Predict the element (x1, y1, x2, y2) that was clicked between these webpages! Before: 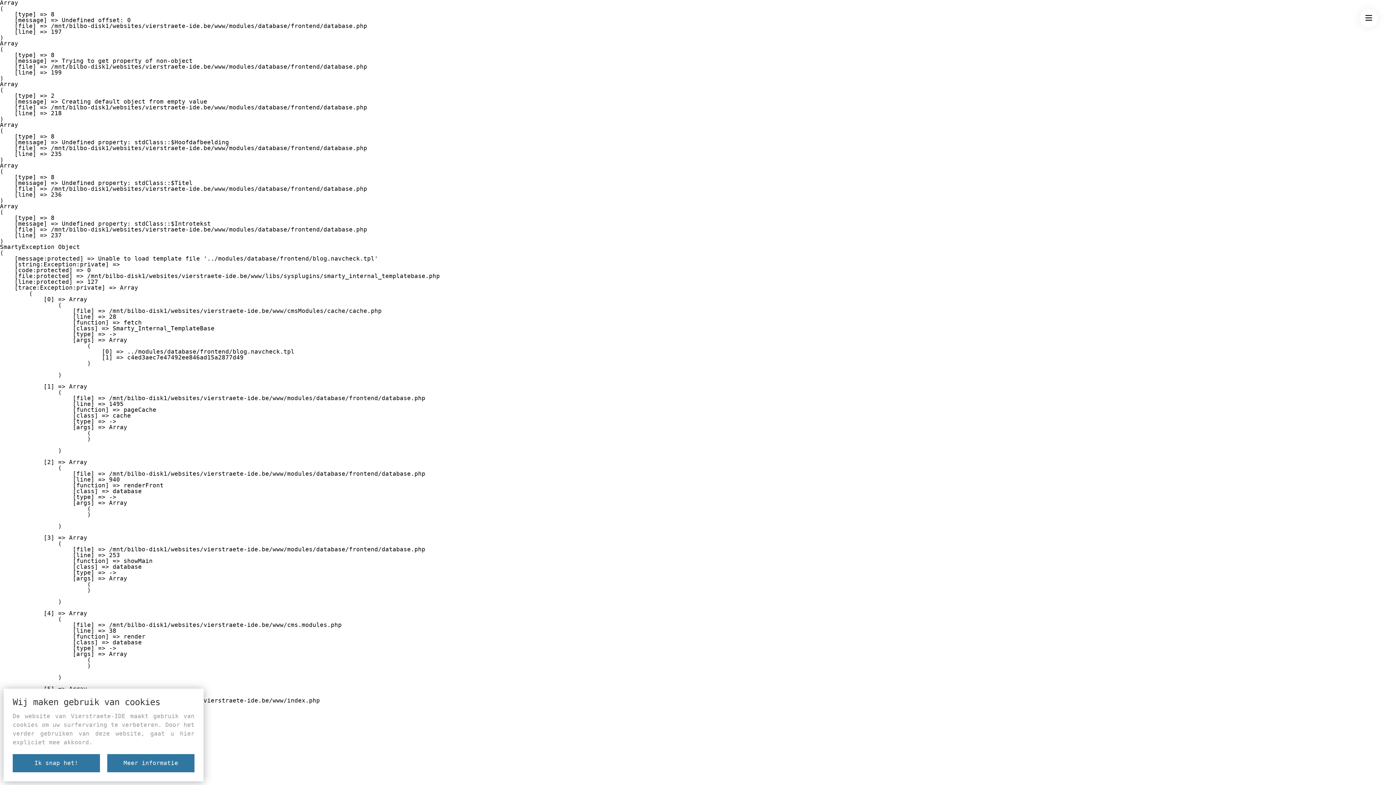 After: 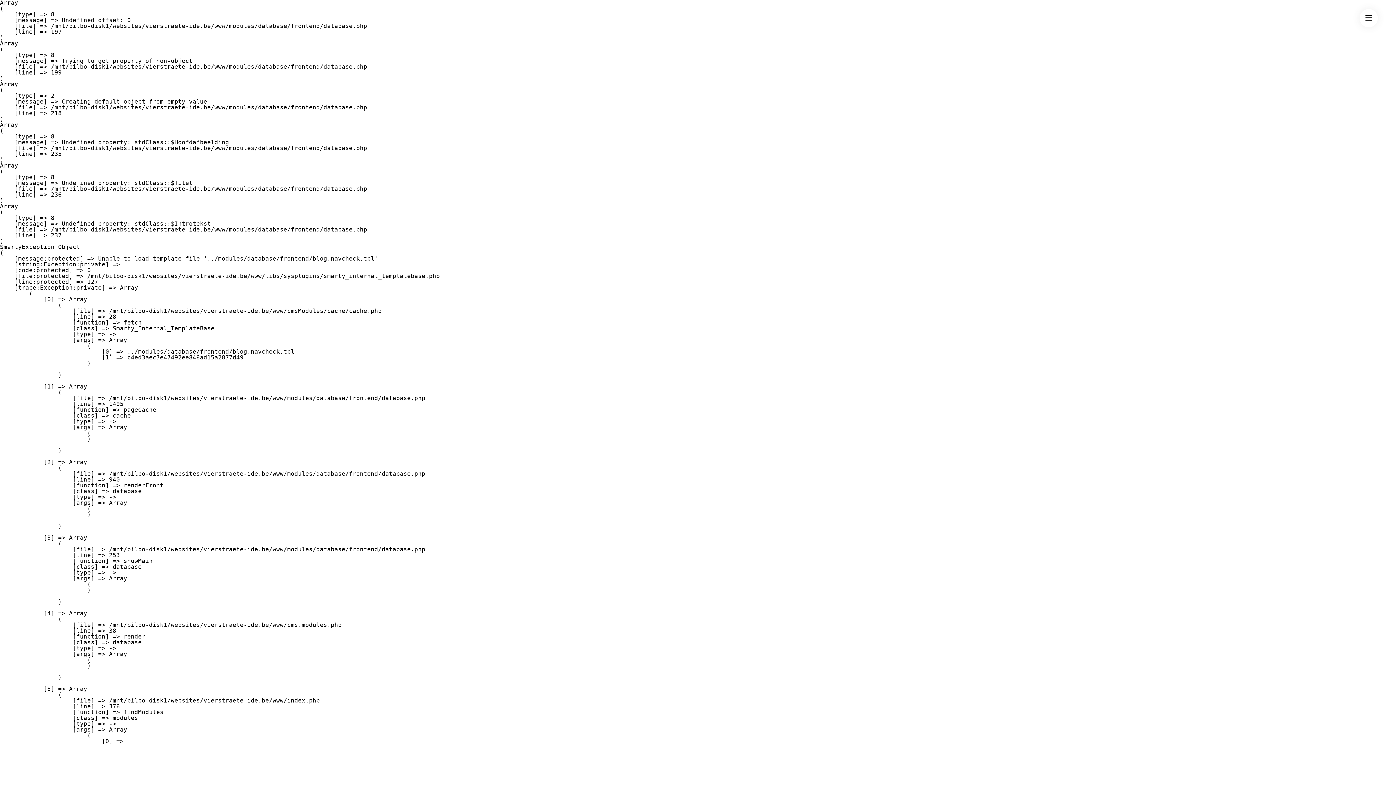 Action: bbox: (12, 754, 100, 772) label: Ik snap het!